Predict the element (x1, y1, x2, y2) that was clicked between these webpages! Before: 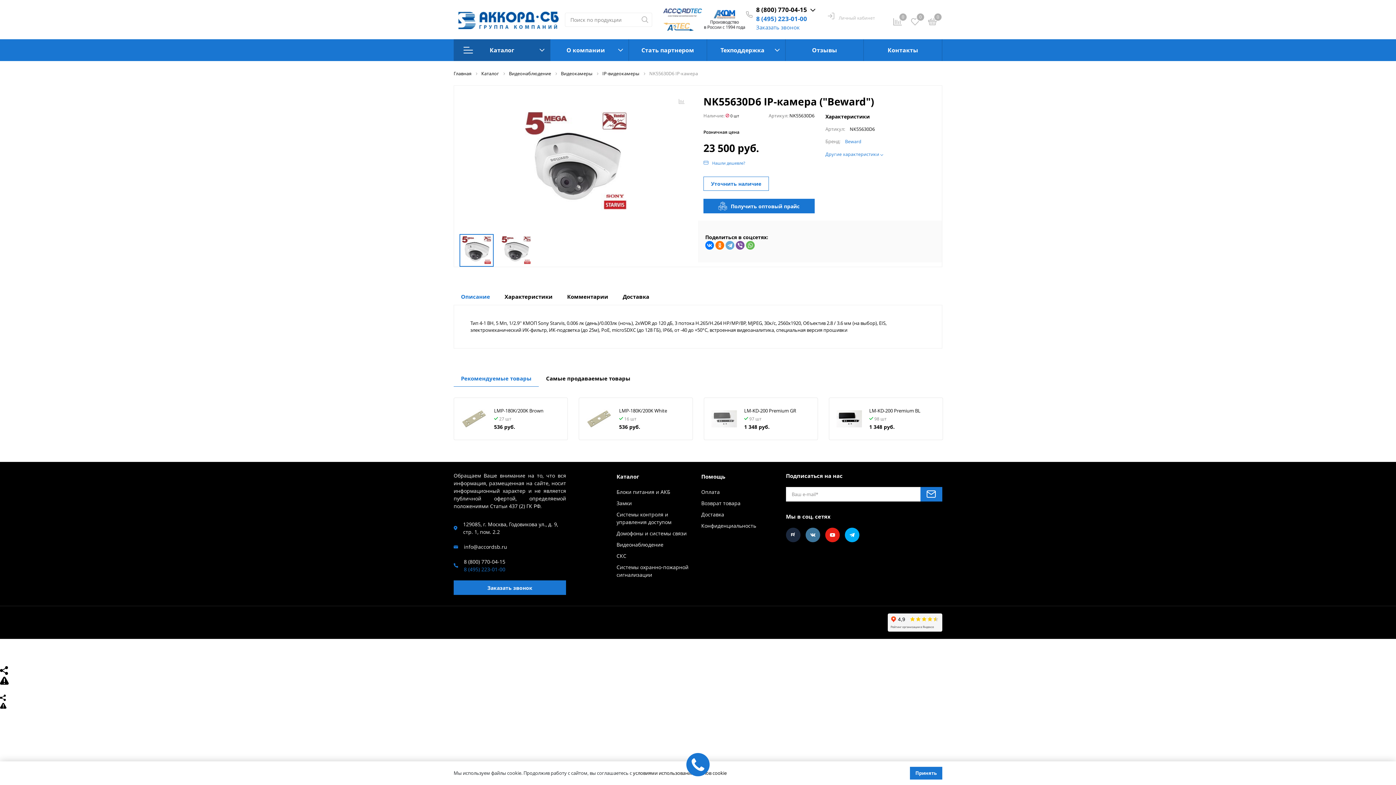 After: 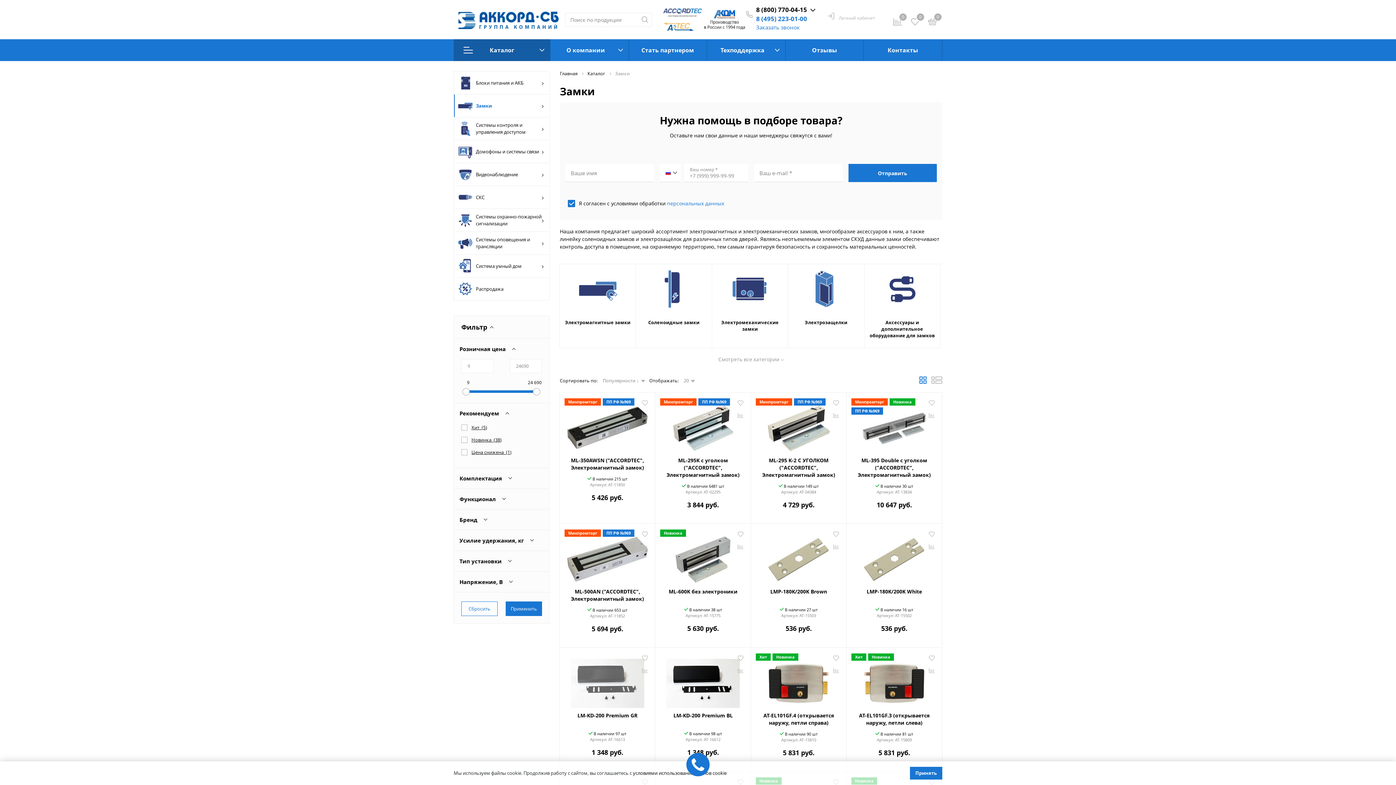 Action: label: Замки bbox: (616, 499, 632, 507)